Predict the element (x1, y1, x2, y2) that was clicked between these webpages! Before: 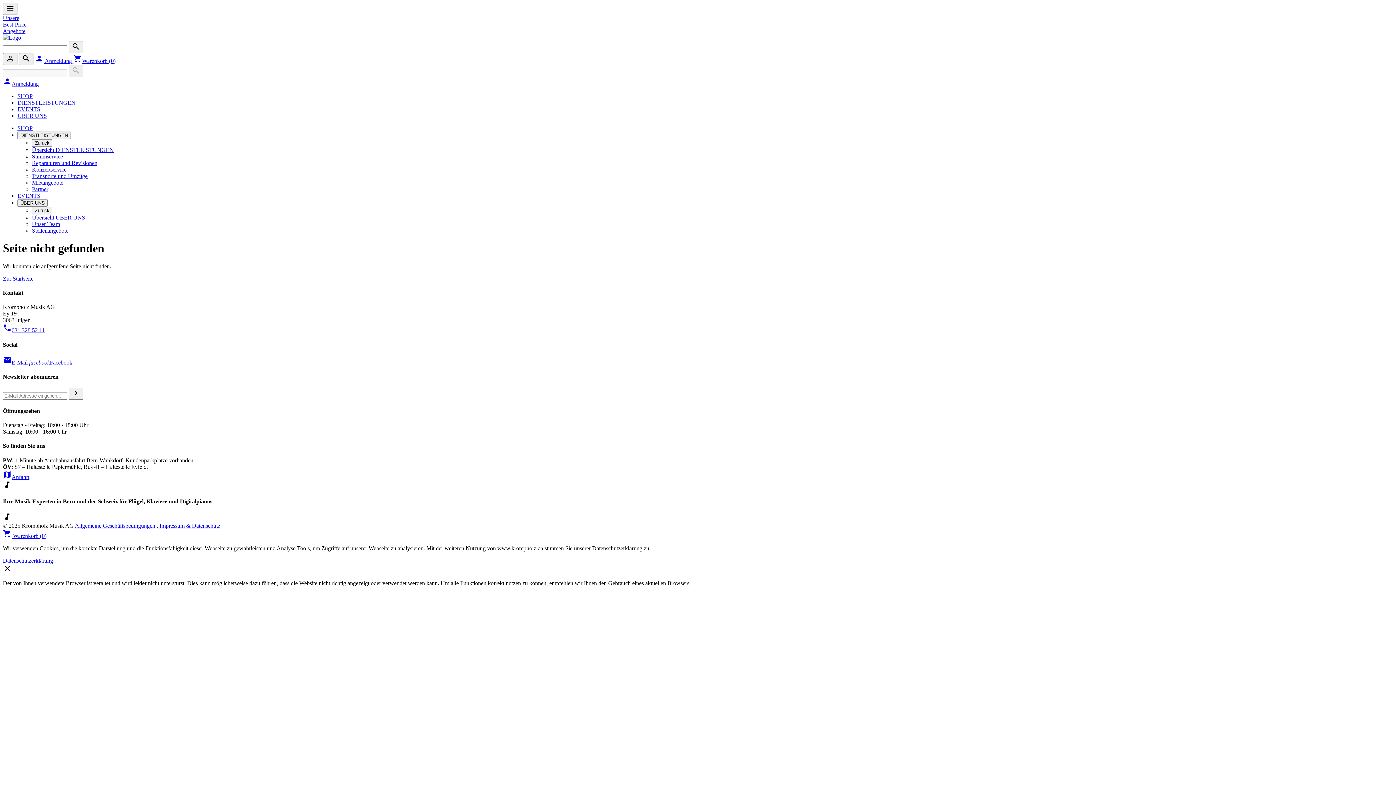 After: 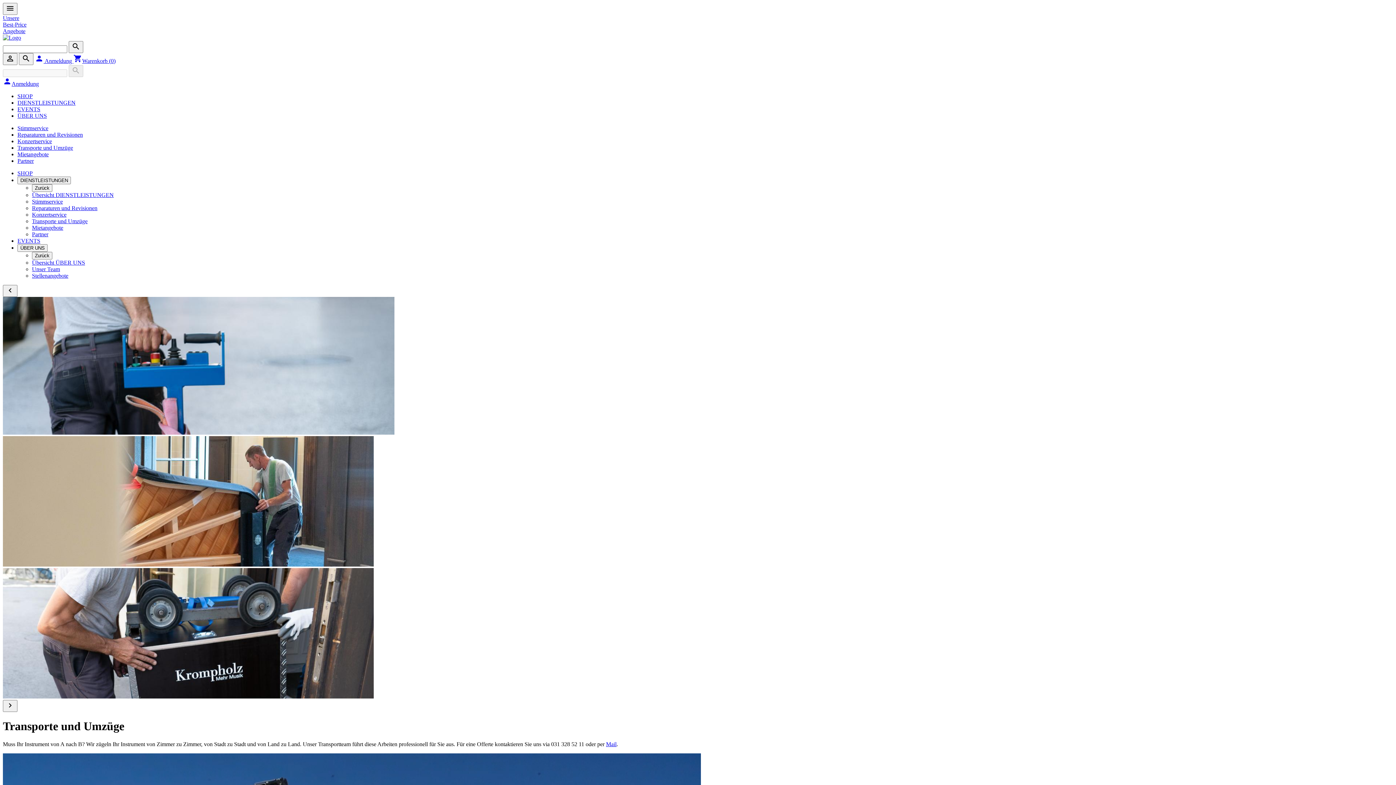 Action: bbox: (32, 173, 87, 179) label: Transporte und Umzüge